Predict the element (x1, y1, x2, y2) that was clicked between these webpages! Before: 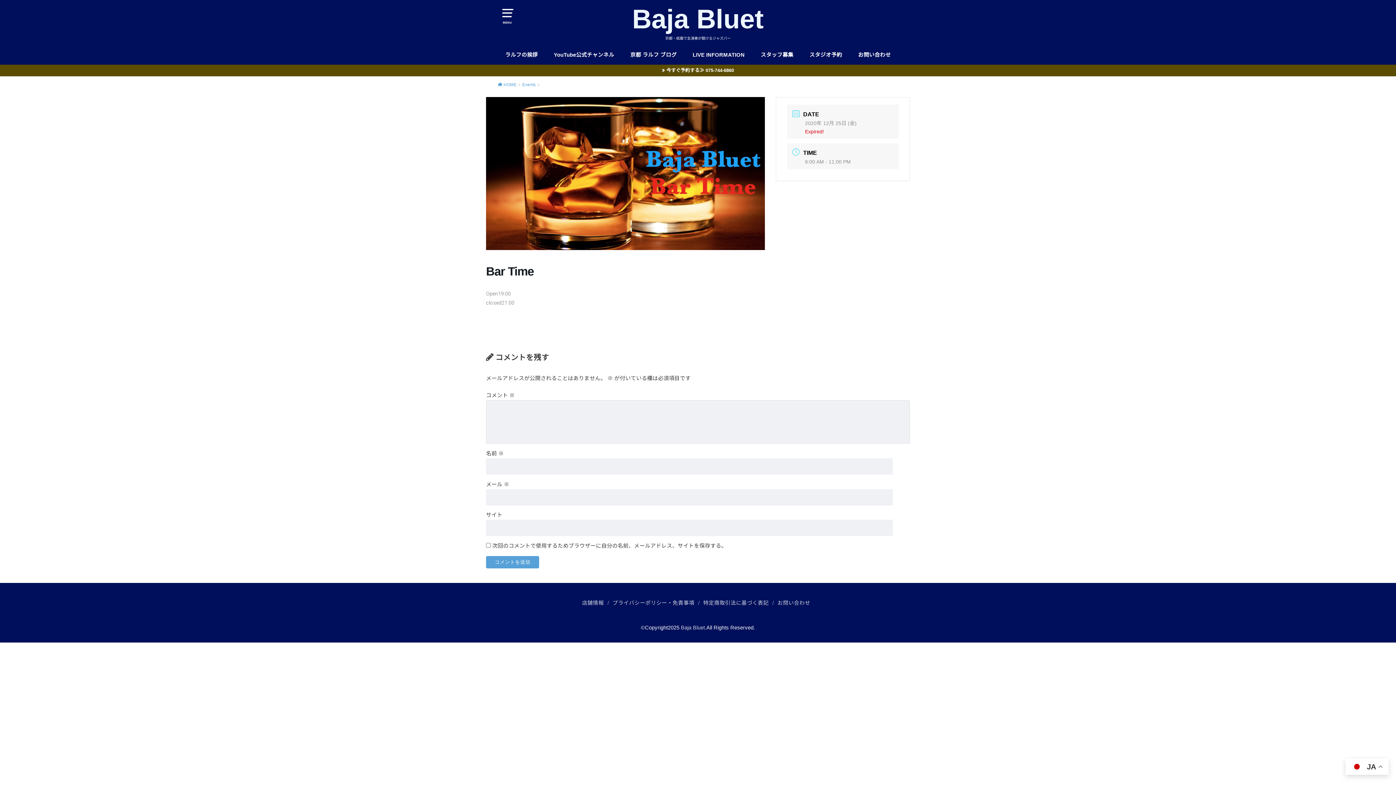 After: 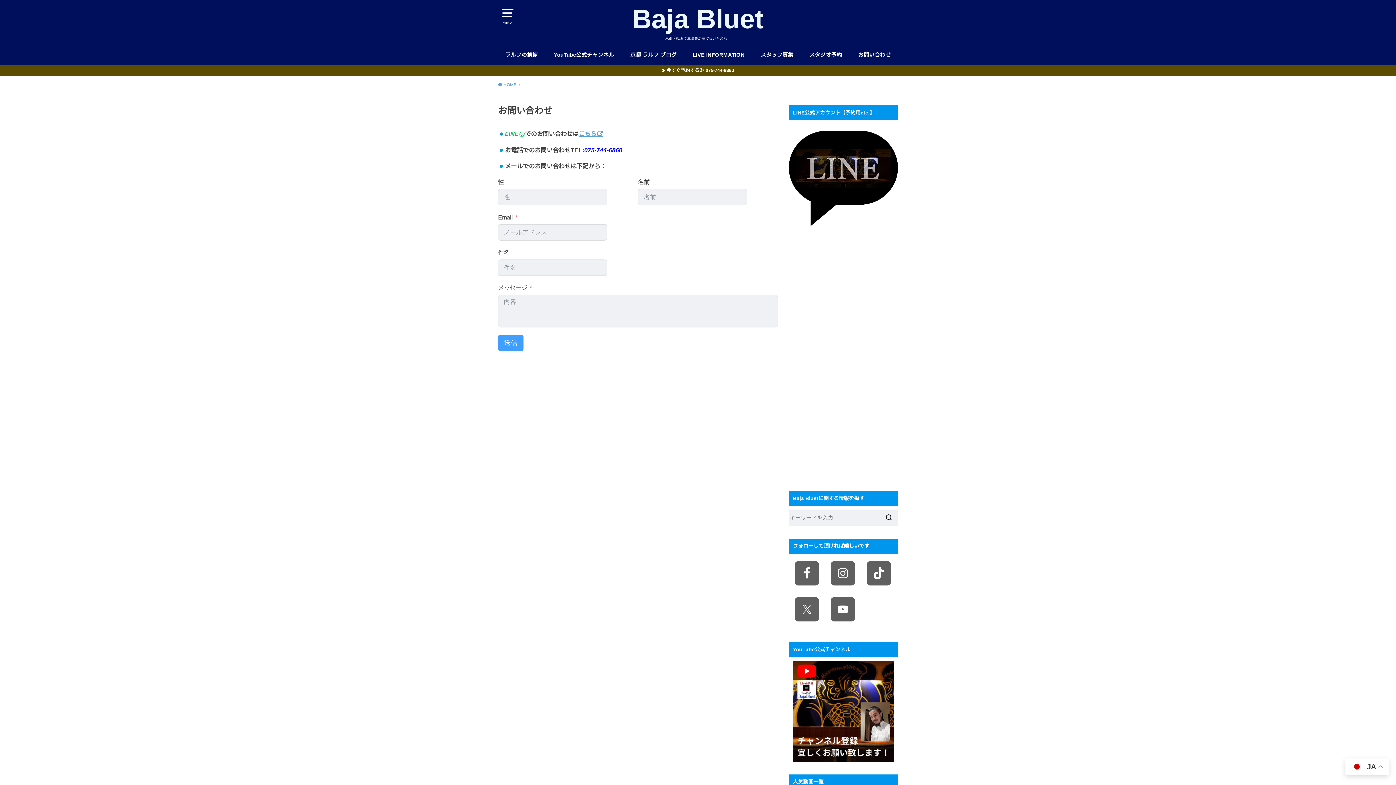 Action: bbox: (777, 600, 810, 606) label: お問い合わせ